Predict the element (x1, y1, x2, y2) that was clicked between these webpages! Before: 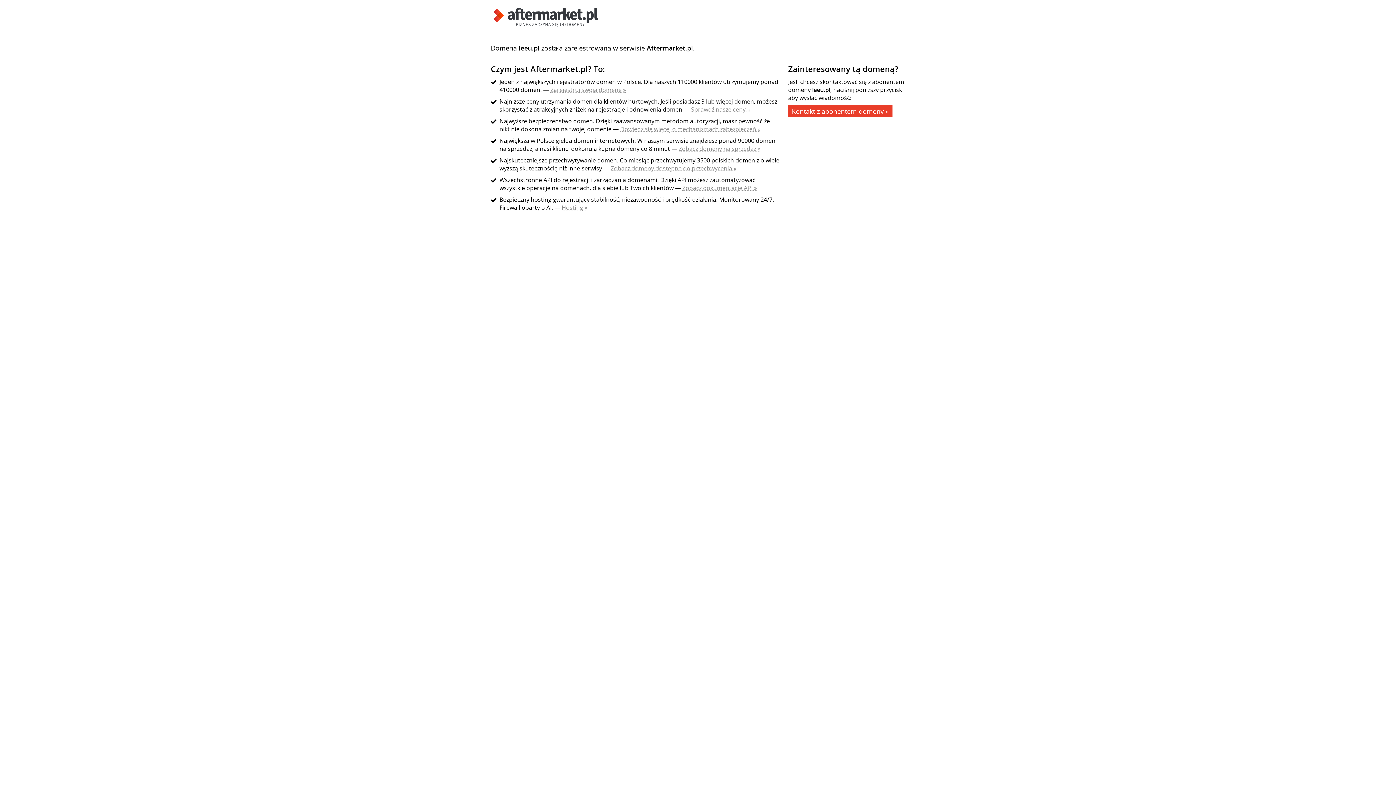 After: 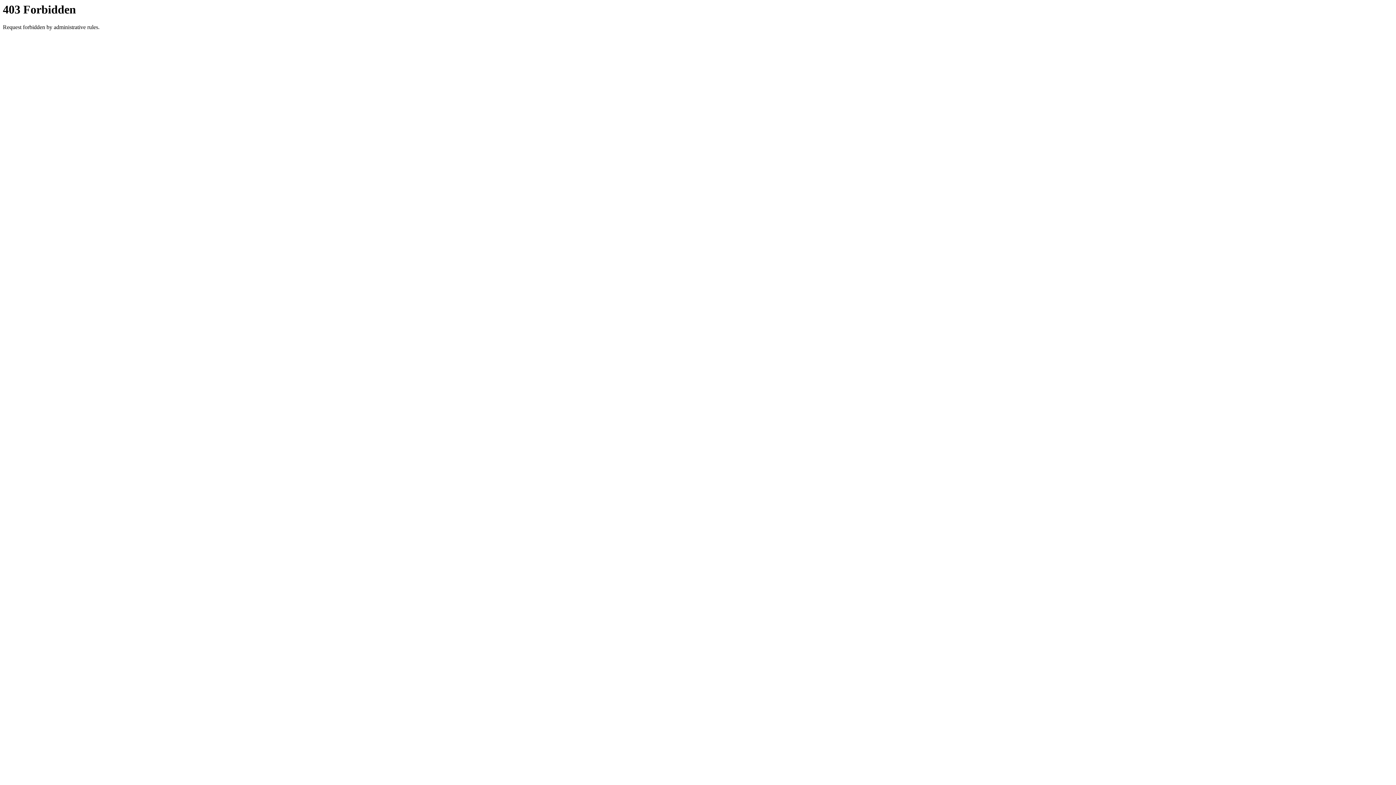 Action: bbox: (788, 105, 892, 117) label: Kontakt z abonentem domeny »